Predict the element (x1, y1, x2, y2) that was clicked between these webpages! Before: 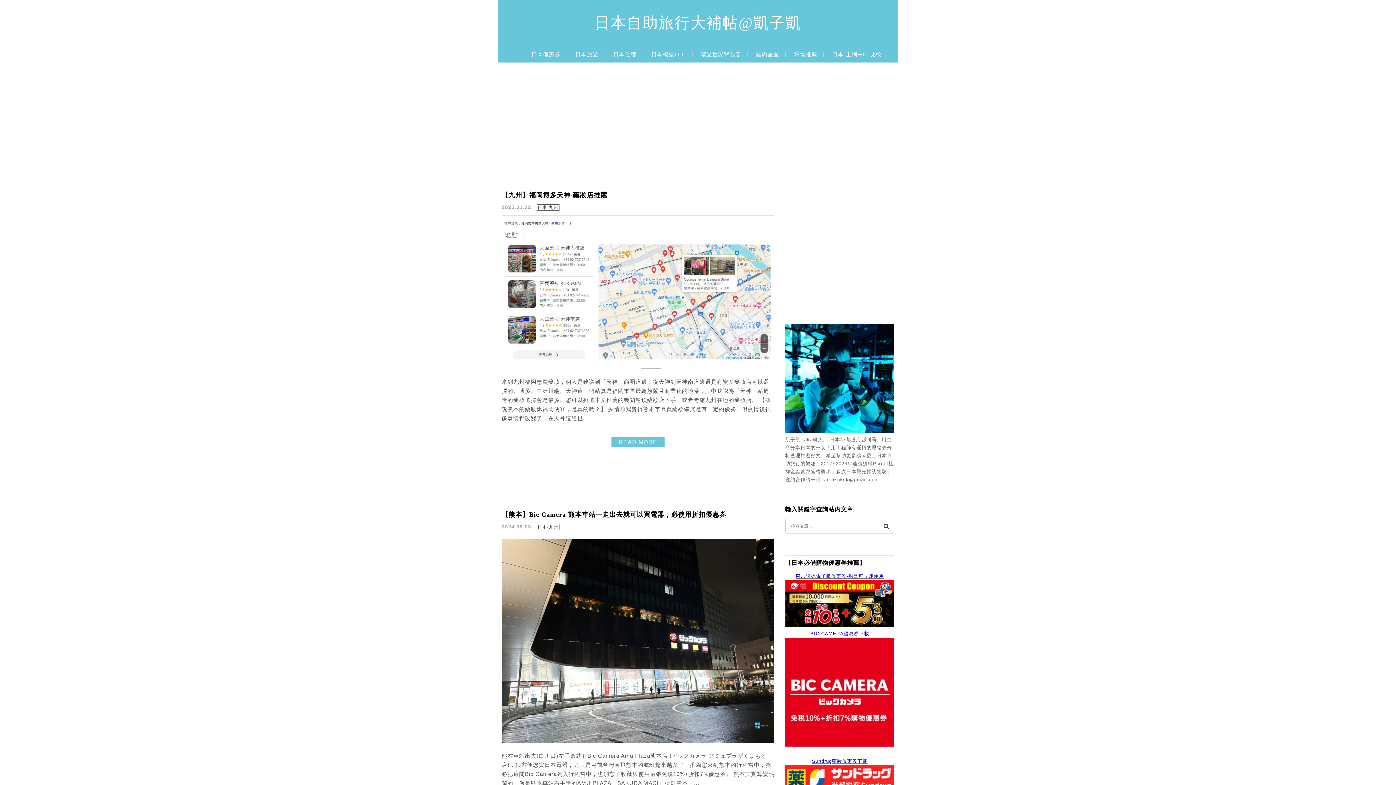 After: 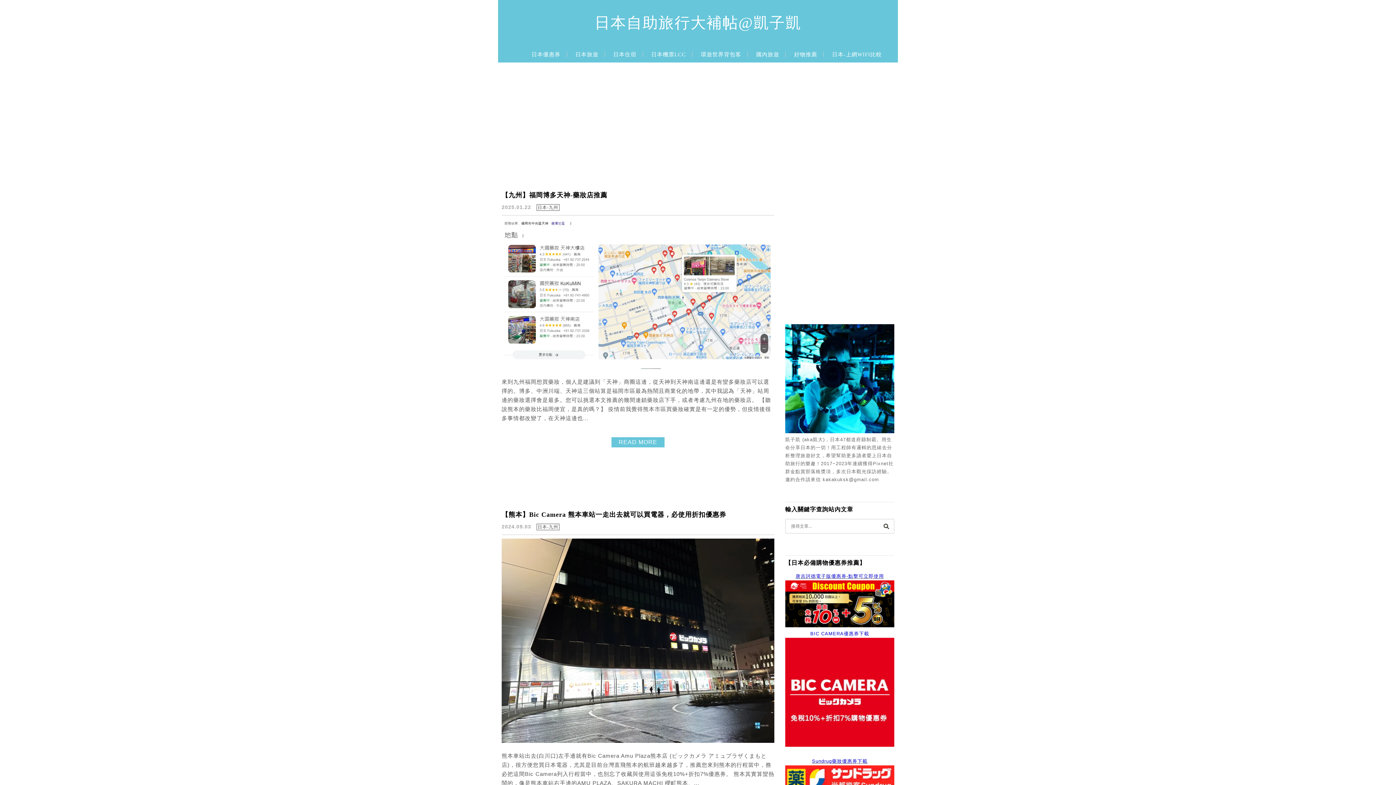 Action: label: BIC CAMERA優惠券下載 bbox: (810, 631, 869, 636)